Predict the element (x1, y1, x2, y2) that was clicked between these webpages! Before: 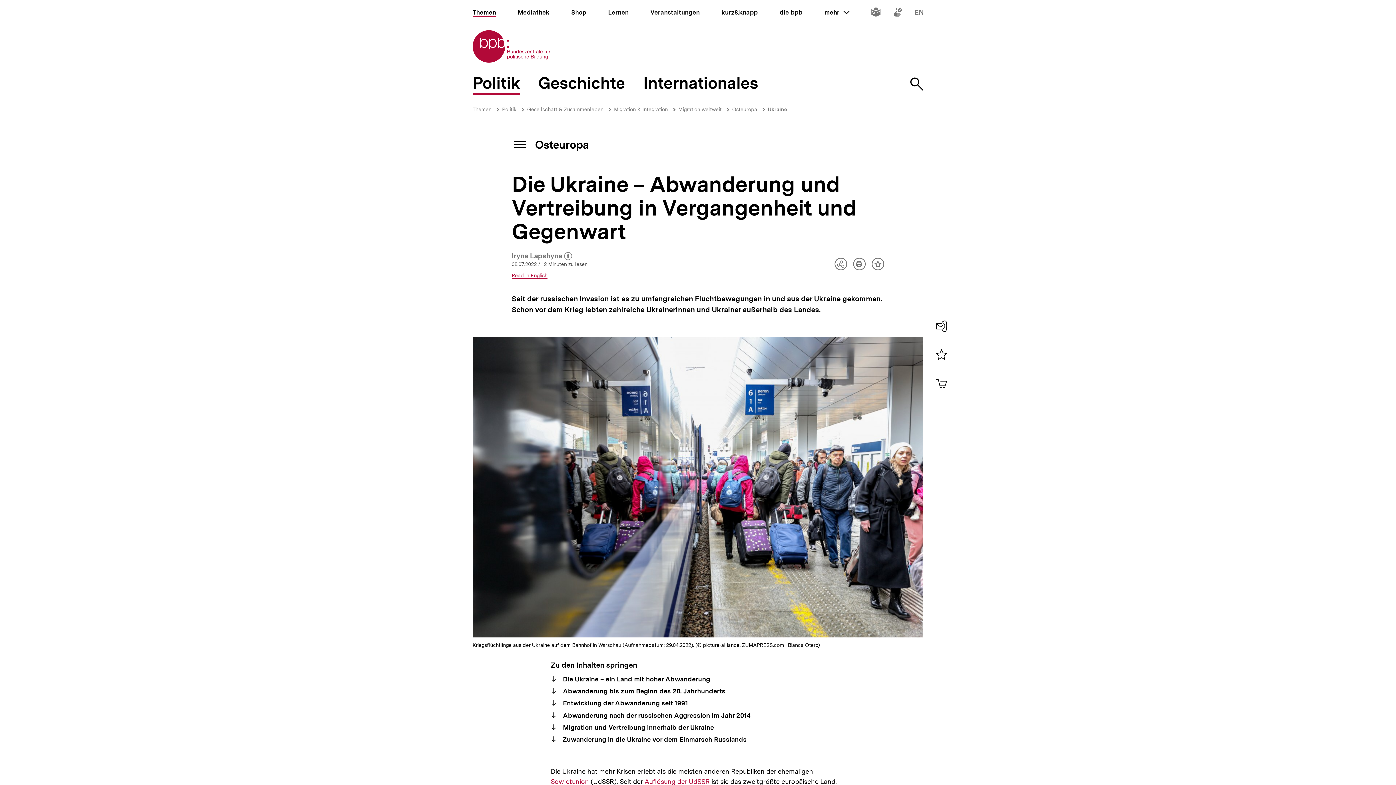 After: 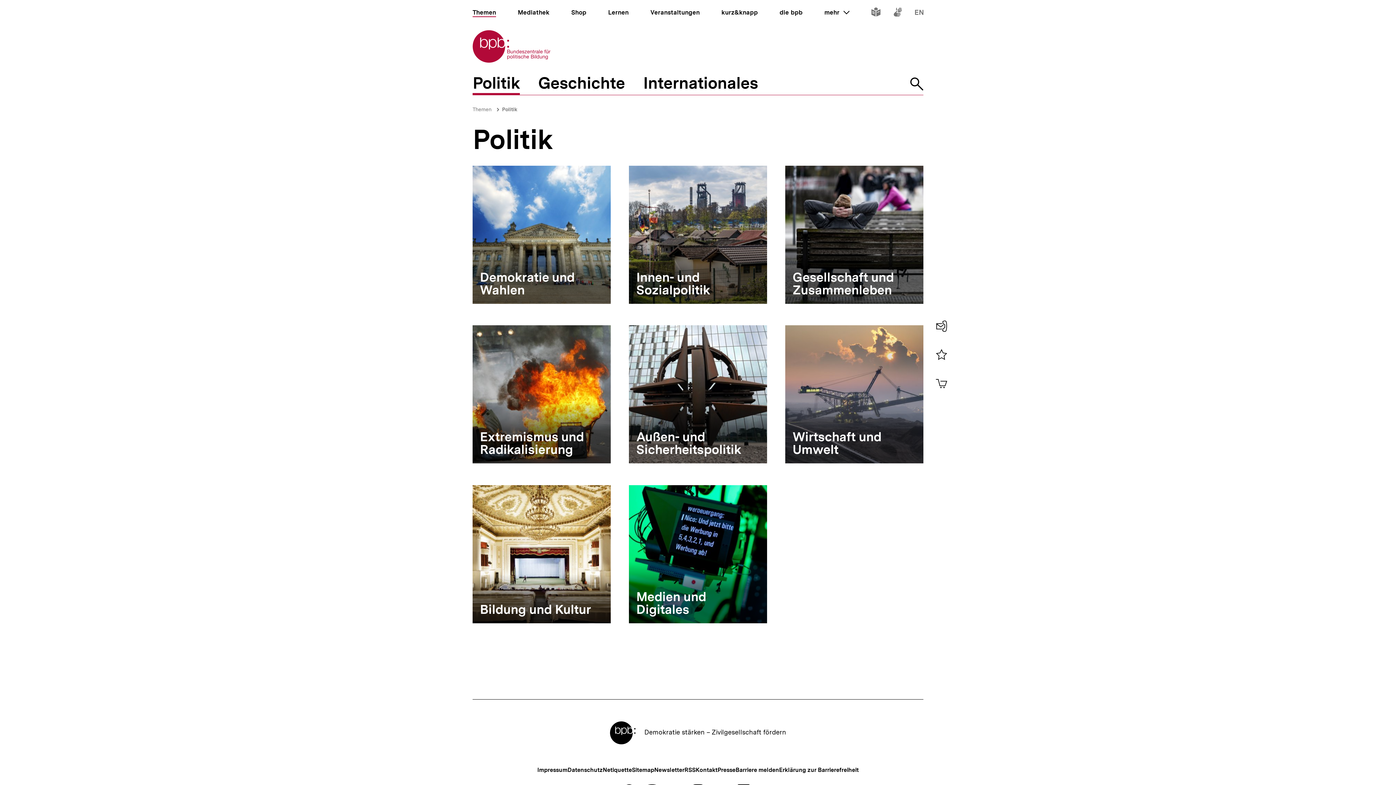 Action: bbox: (502, 106, 516, 112) label: Politik